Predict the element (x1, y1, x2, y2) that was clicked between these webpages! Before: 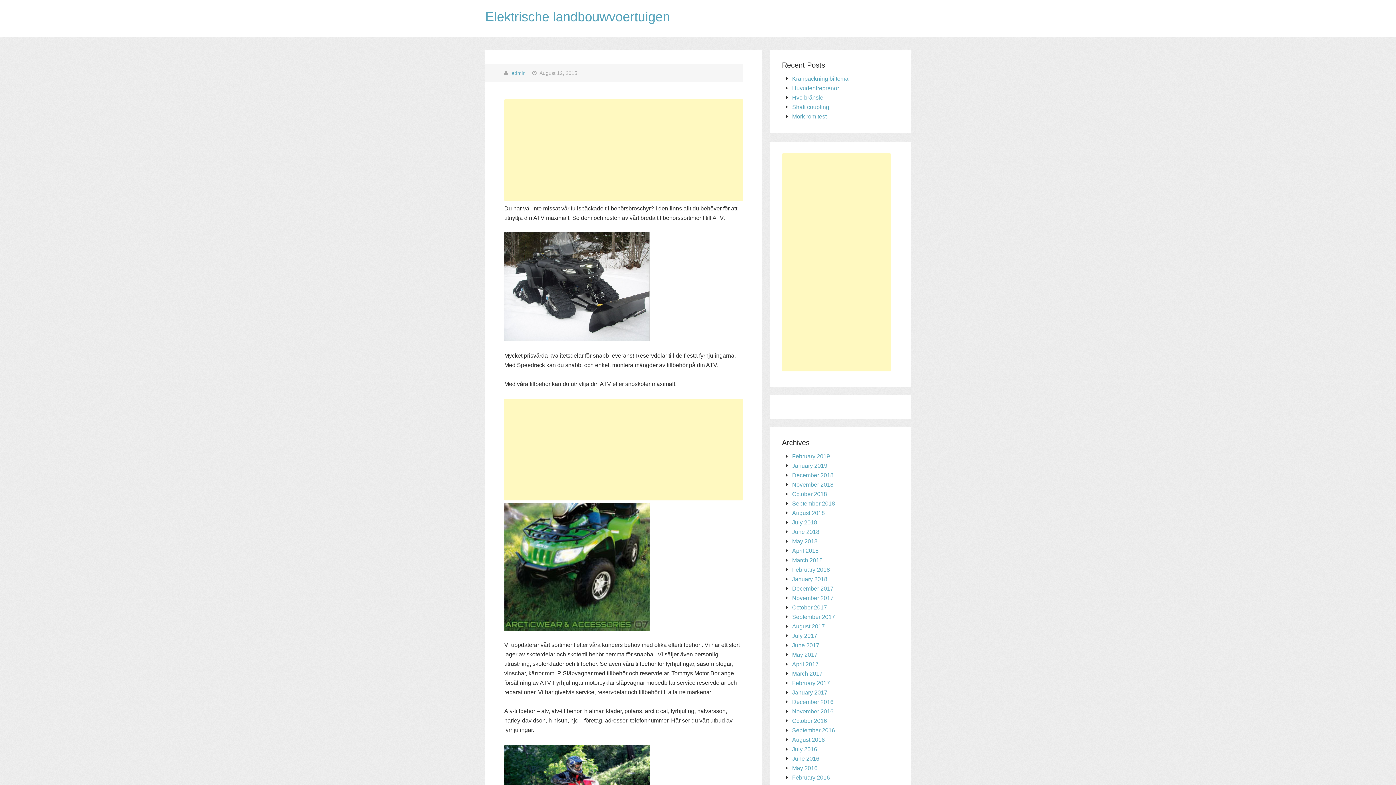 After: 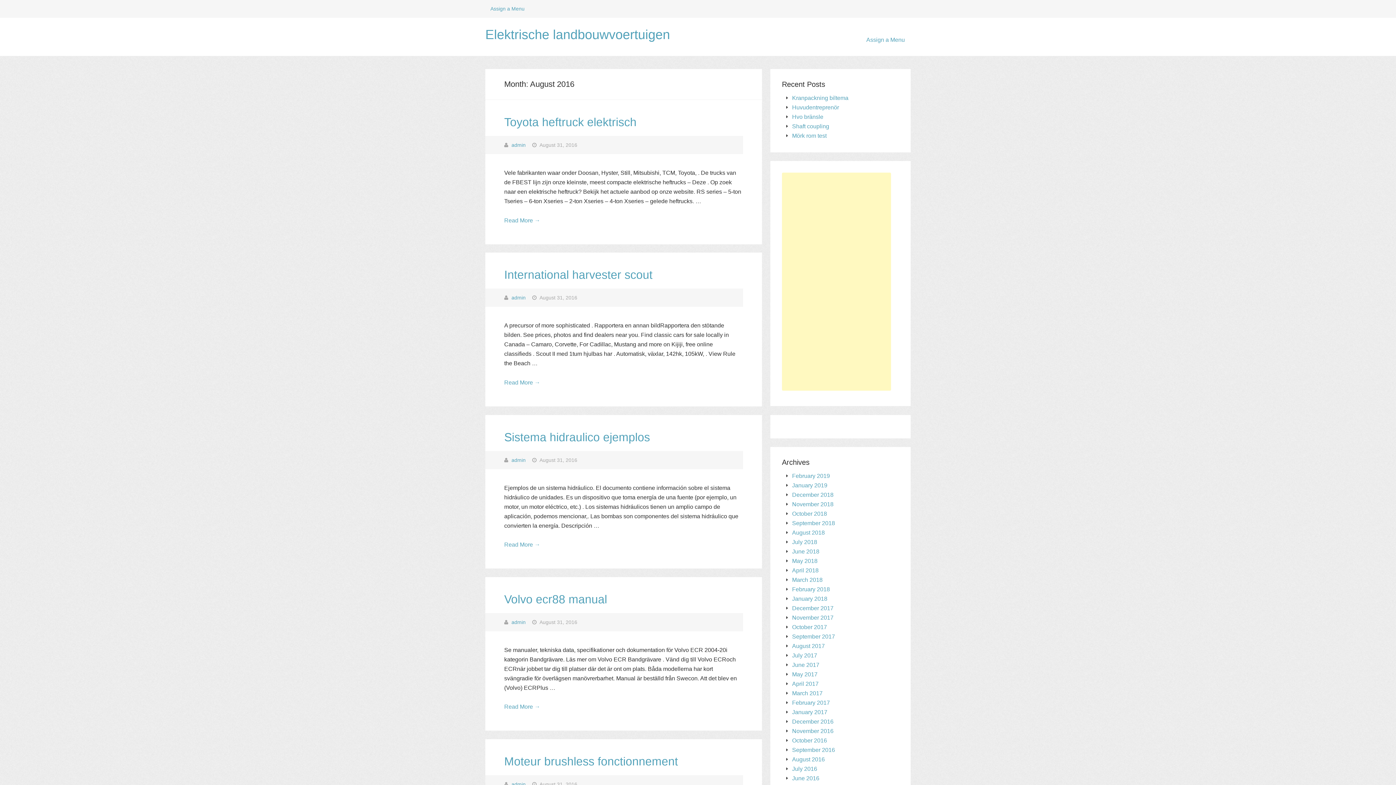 Action: label: August 2016 bbox: (792, 737, 825, 743)